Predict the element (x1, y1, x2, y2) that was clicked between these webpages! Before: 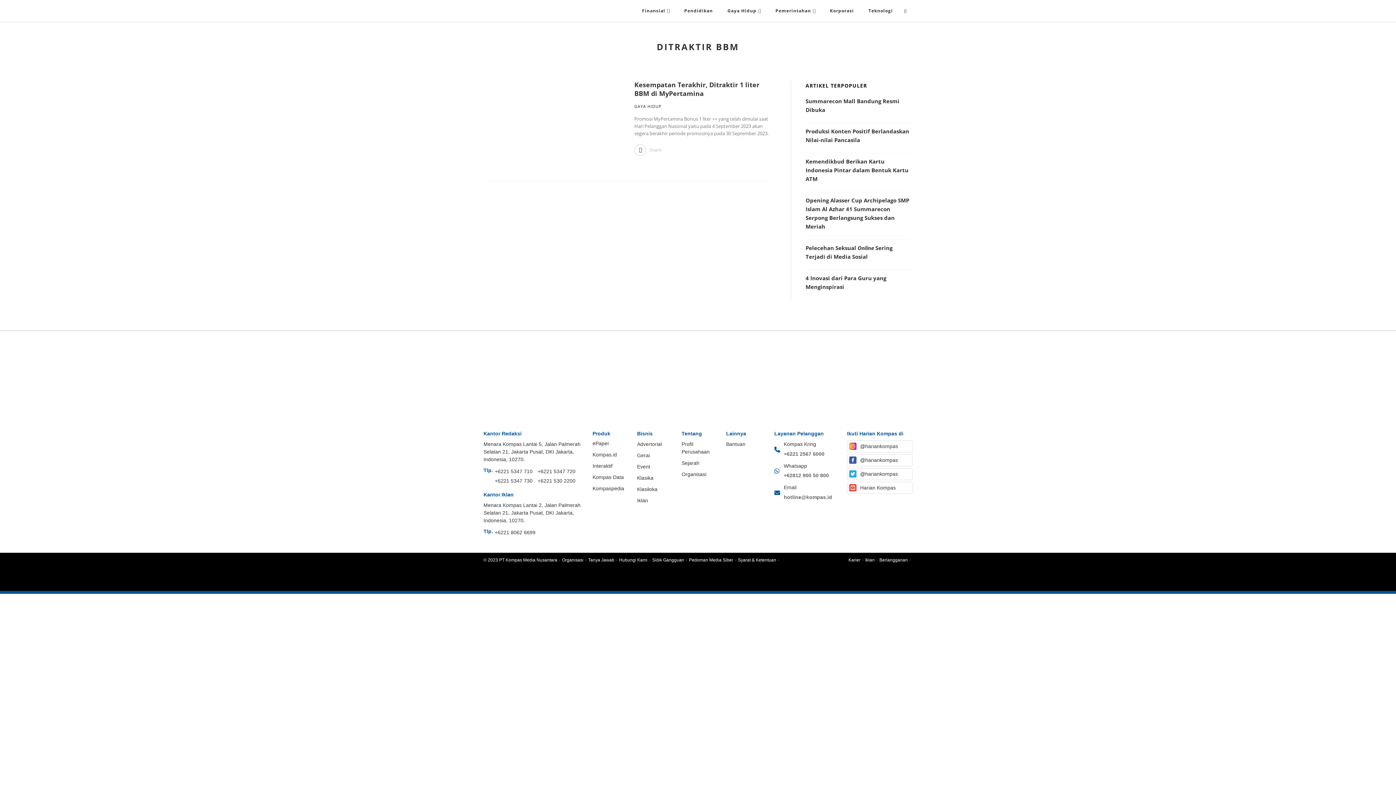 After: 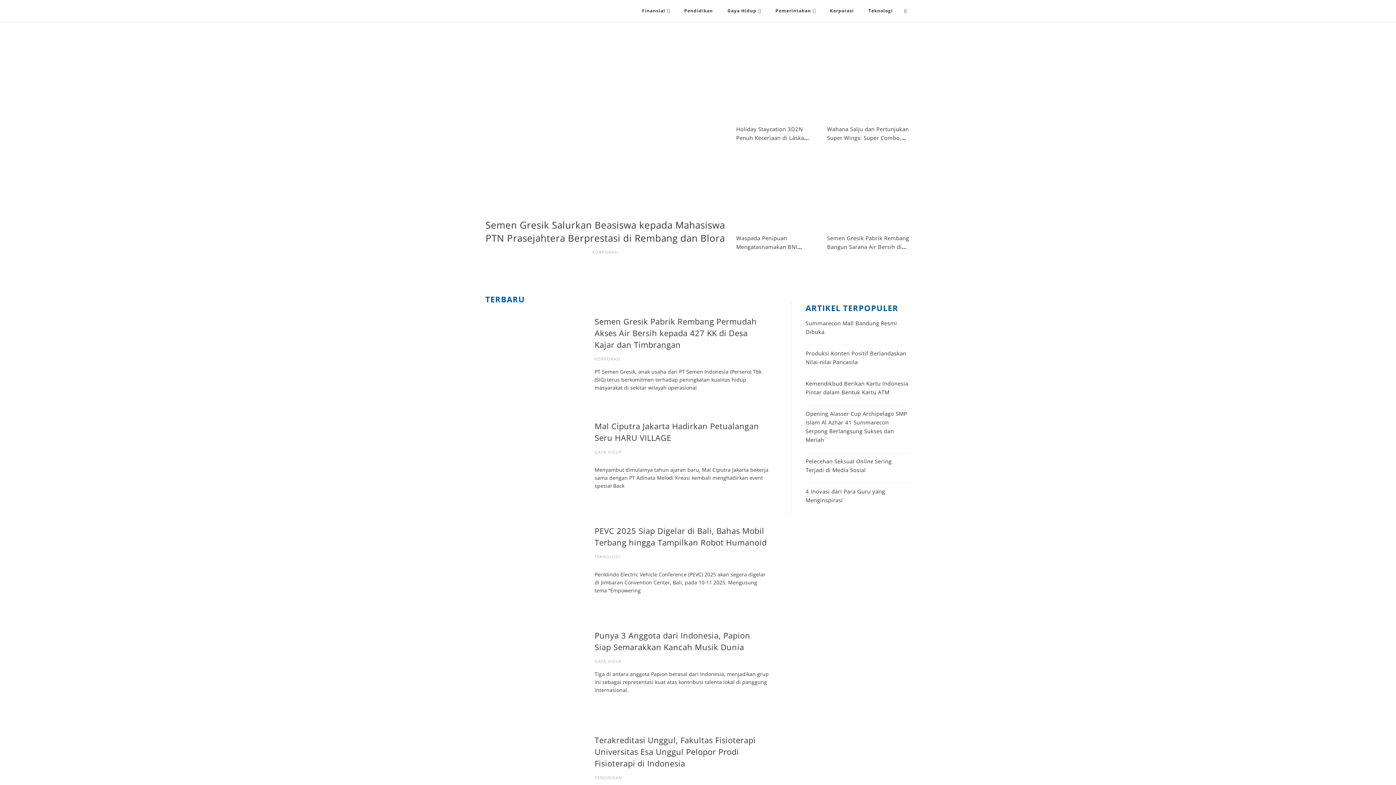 Action: bbox: (483, 349, 549, 404)